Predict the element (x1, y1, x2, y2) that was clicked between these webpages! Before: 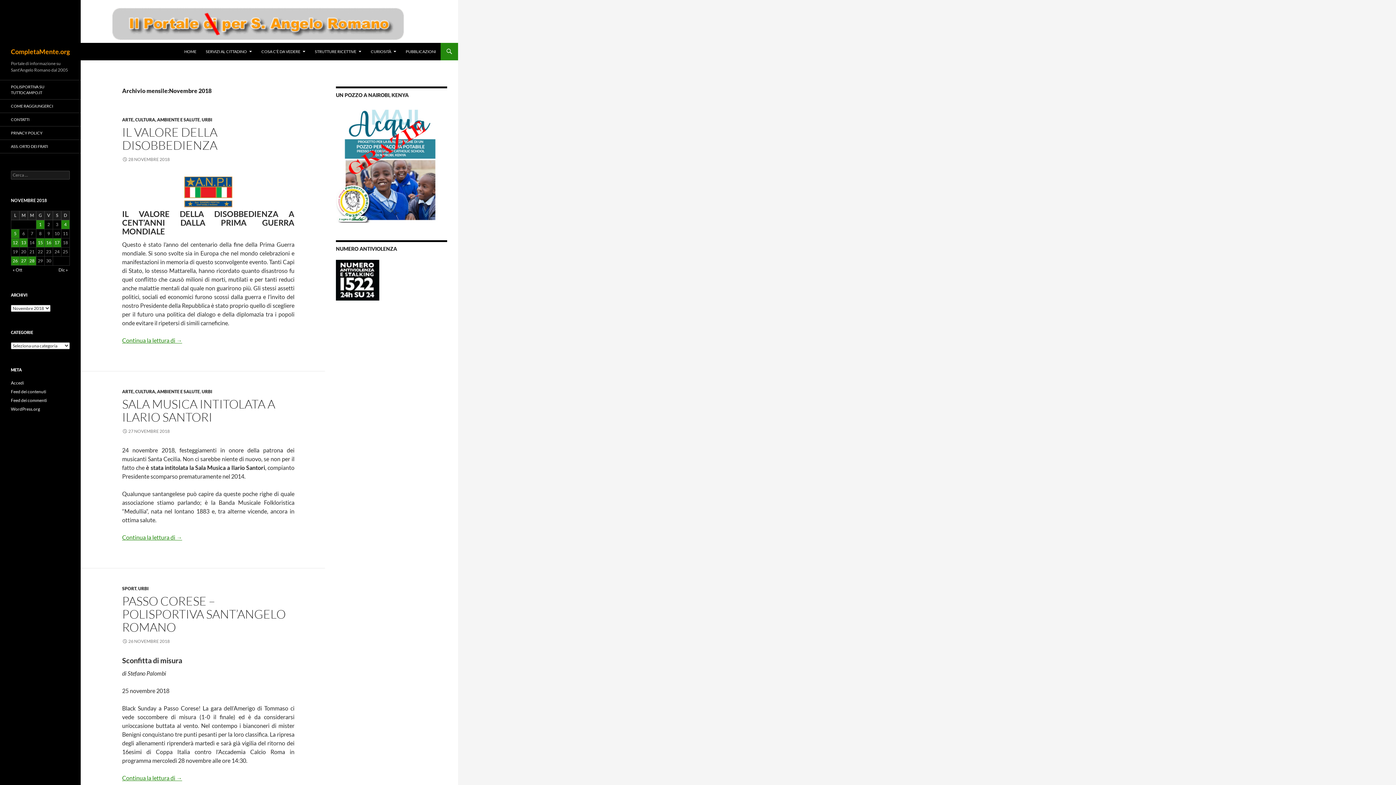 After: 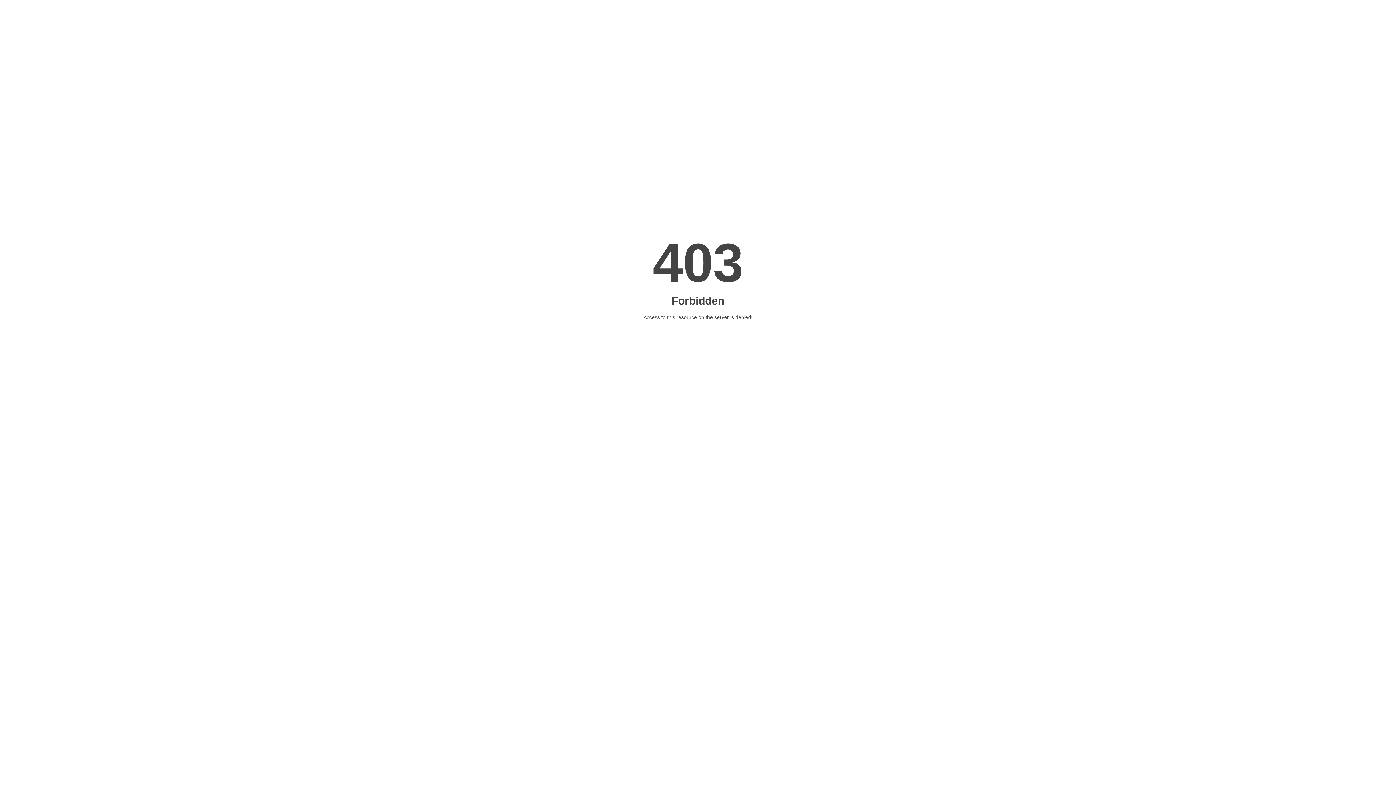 Action: bbox: (336, 276, 379, 282)